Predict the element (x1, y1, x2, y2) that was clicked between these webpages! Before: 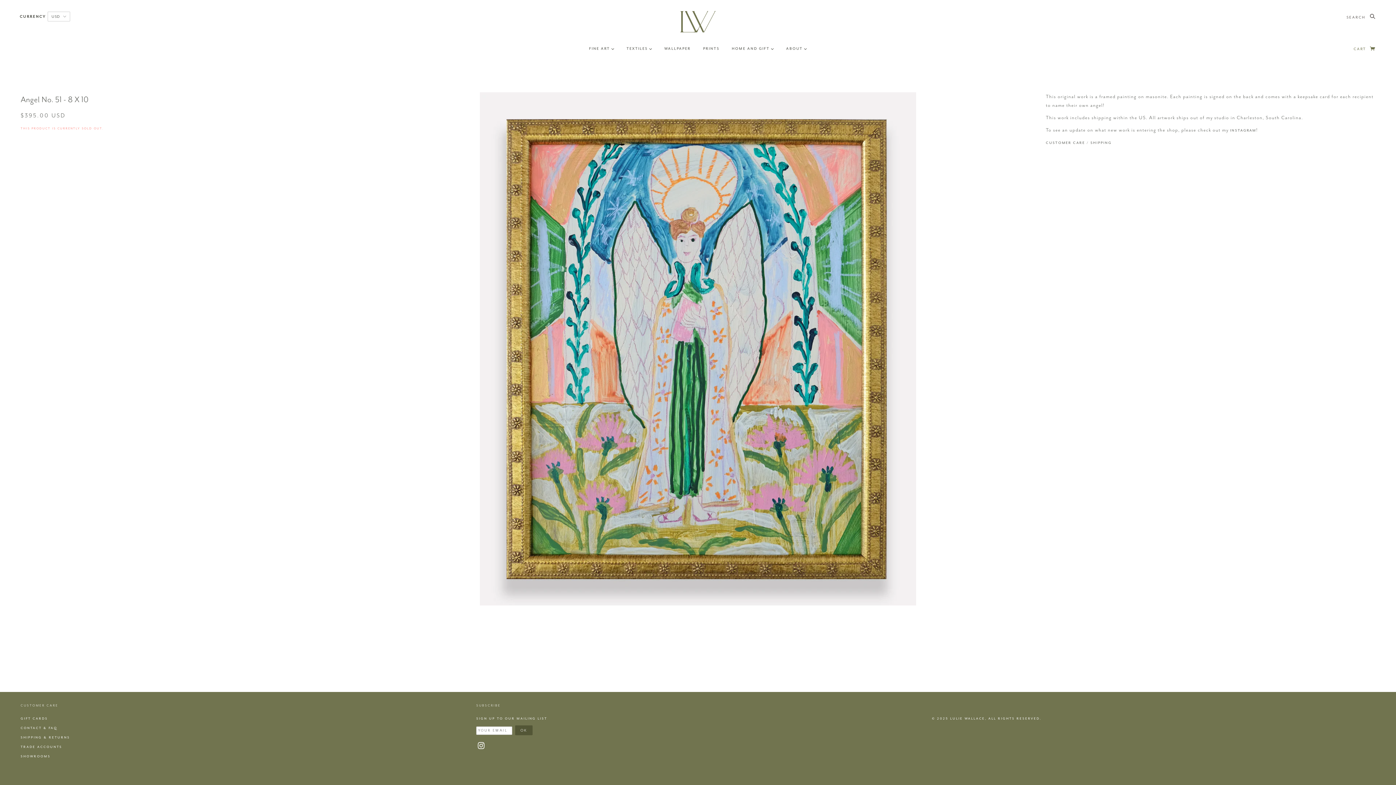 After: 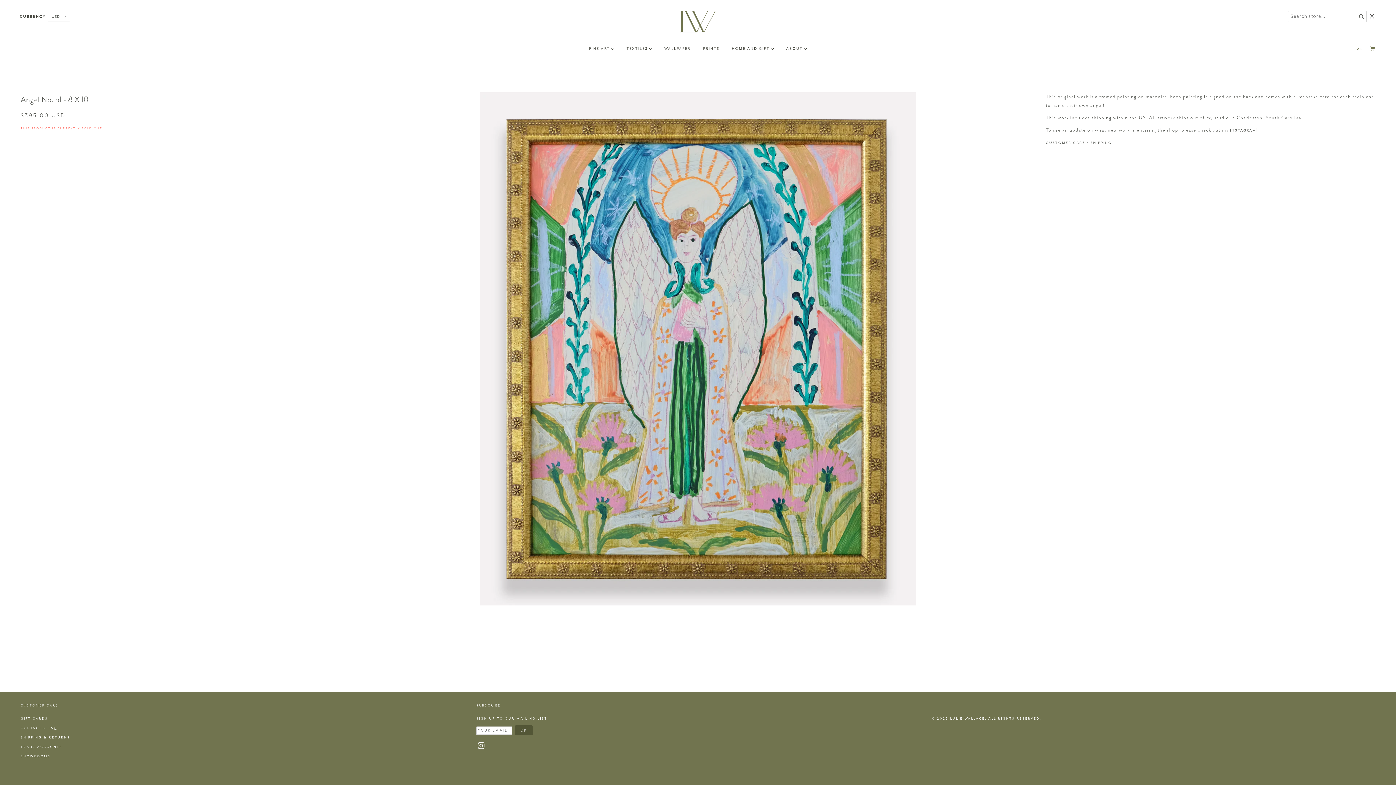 Action: label: SEARCH  bbox: (1346, 13, 1375, 20)